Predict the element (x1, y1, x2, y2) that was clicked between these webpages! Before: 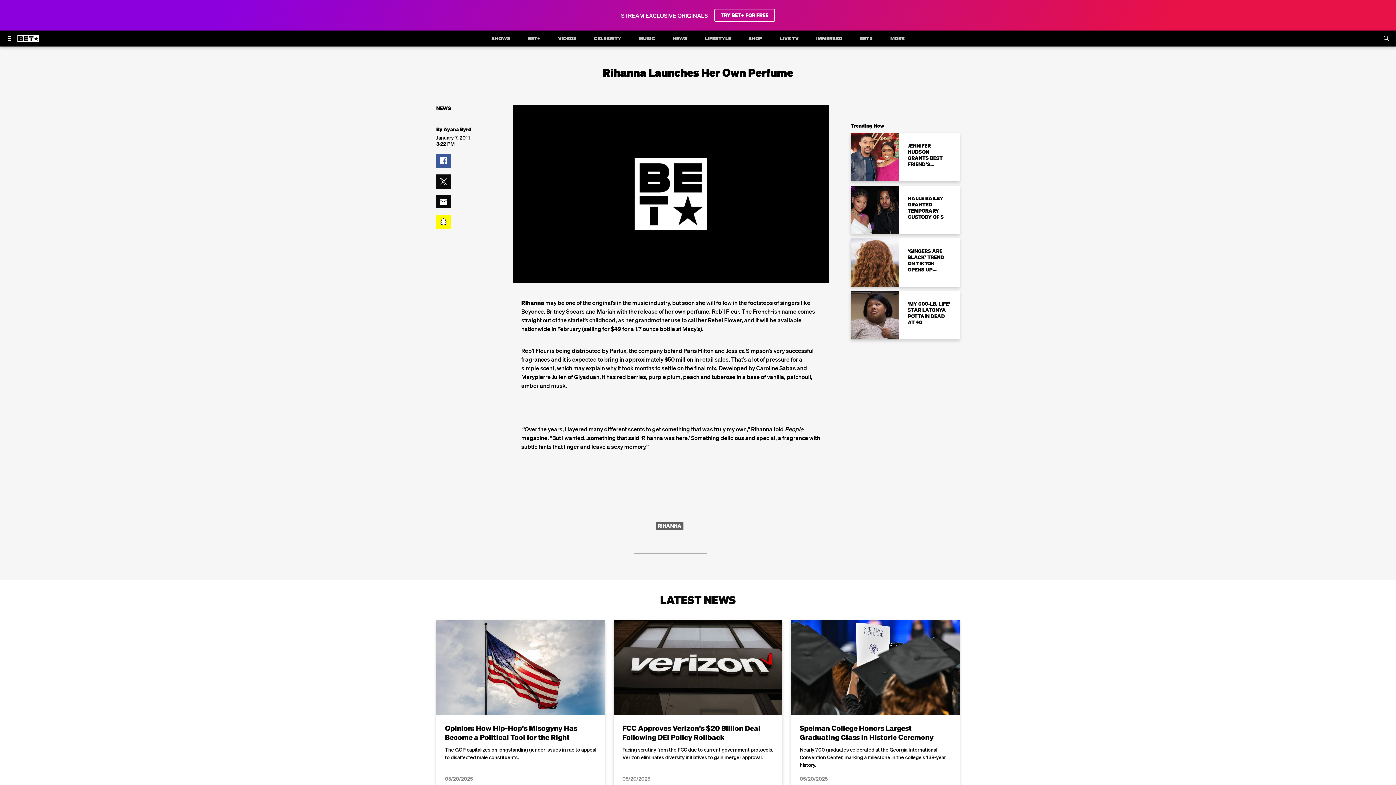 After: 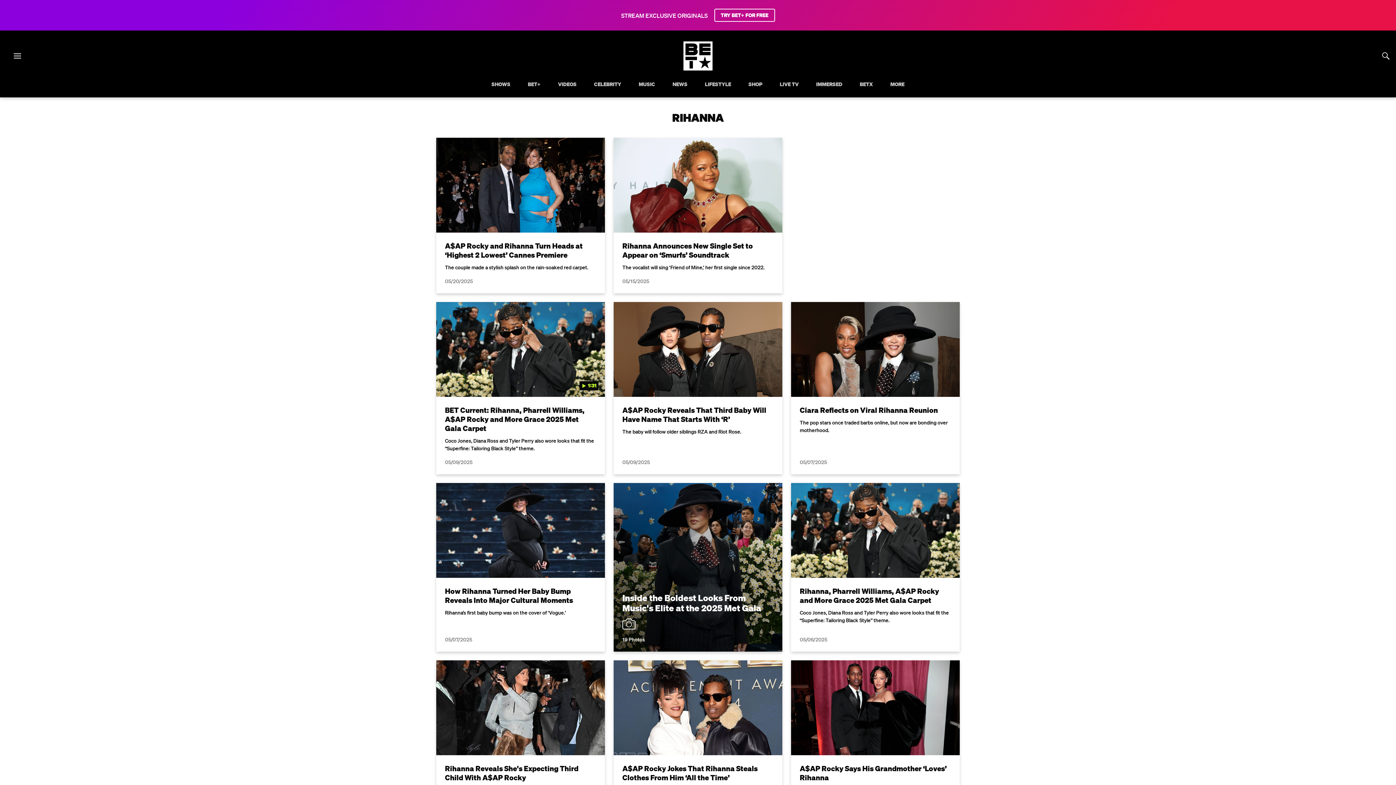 Action: label: RIHANNA bbox: (656, 522, 685, 529)